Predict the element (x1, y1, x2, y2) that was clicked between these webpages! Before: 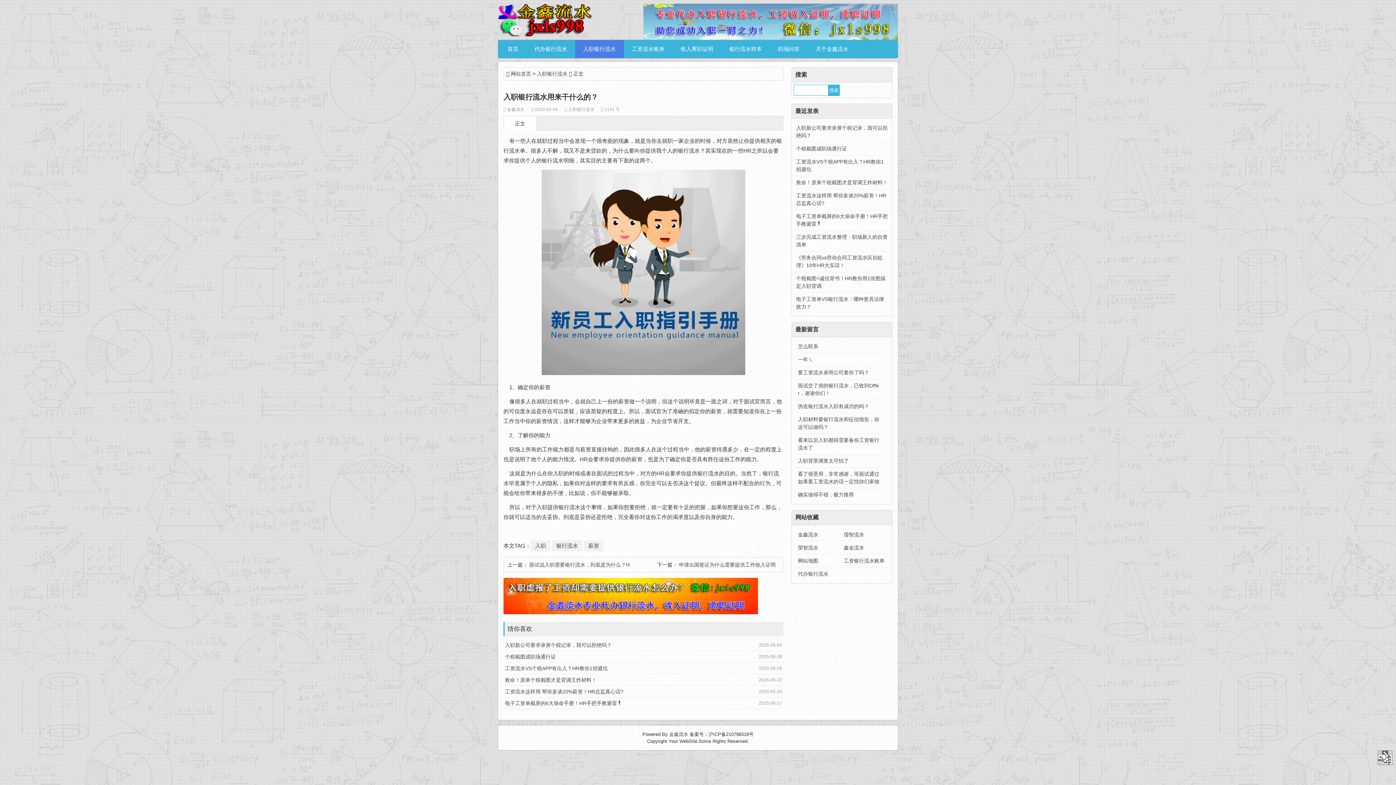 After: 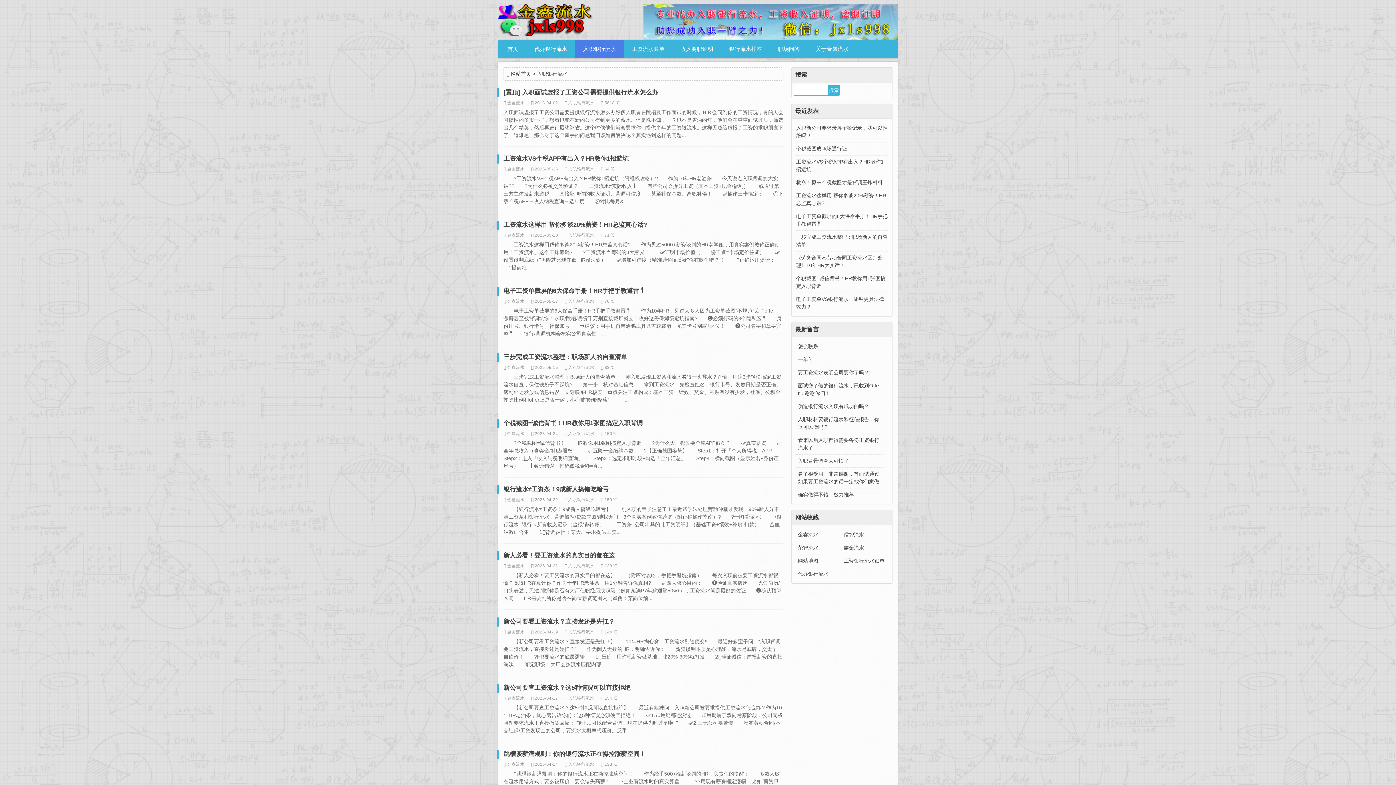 Action: bbox: (575, 40, 624, 58) label: 入职银行流水